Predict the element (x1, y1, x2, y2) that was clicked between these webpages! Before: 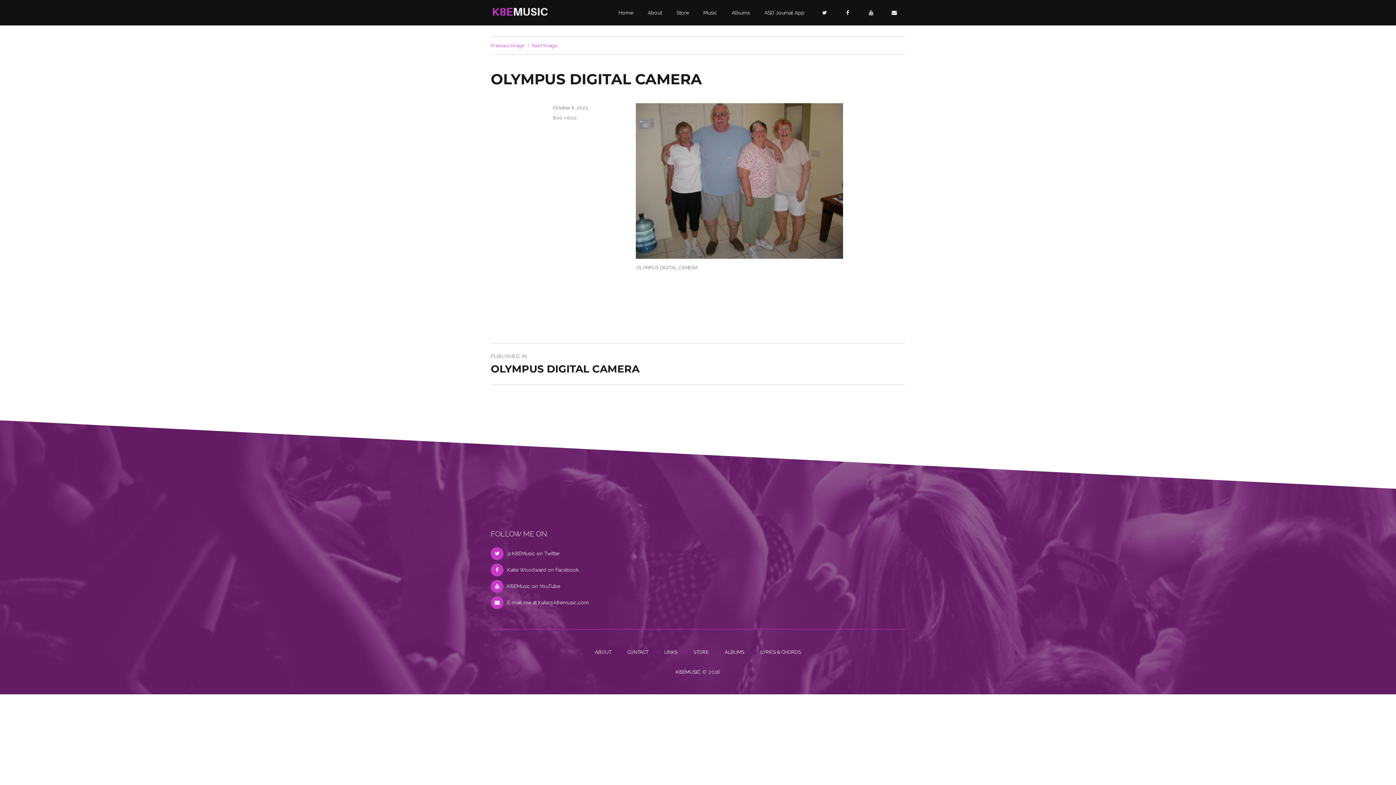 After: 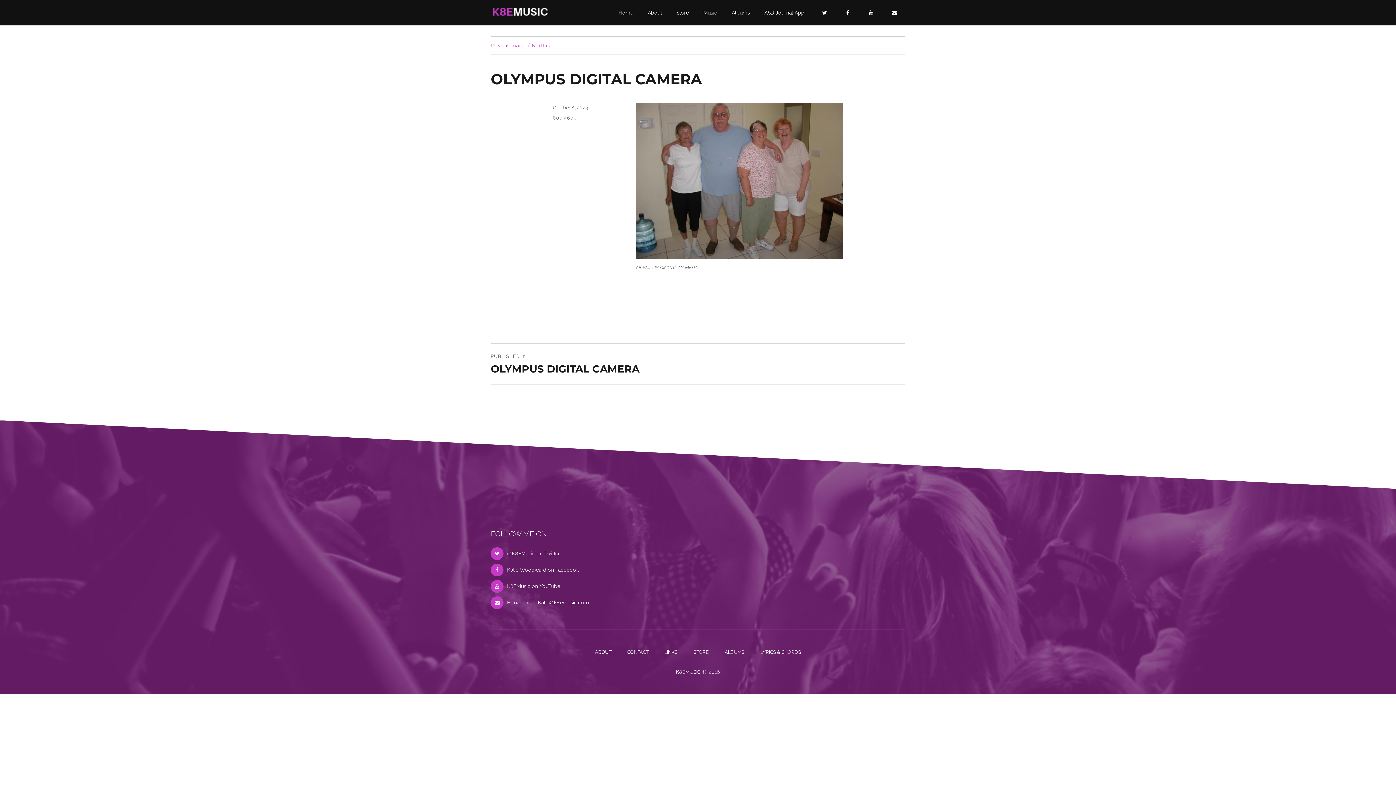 Action: bbox: (693, 649, 708, 655) label: STORE